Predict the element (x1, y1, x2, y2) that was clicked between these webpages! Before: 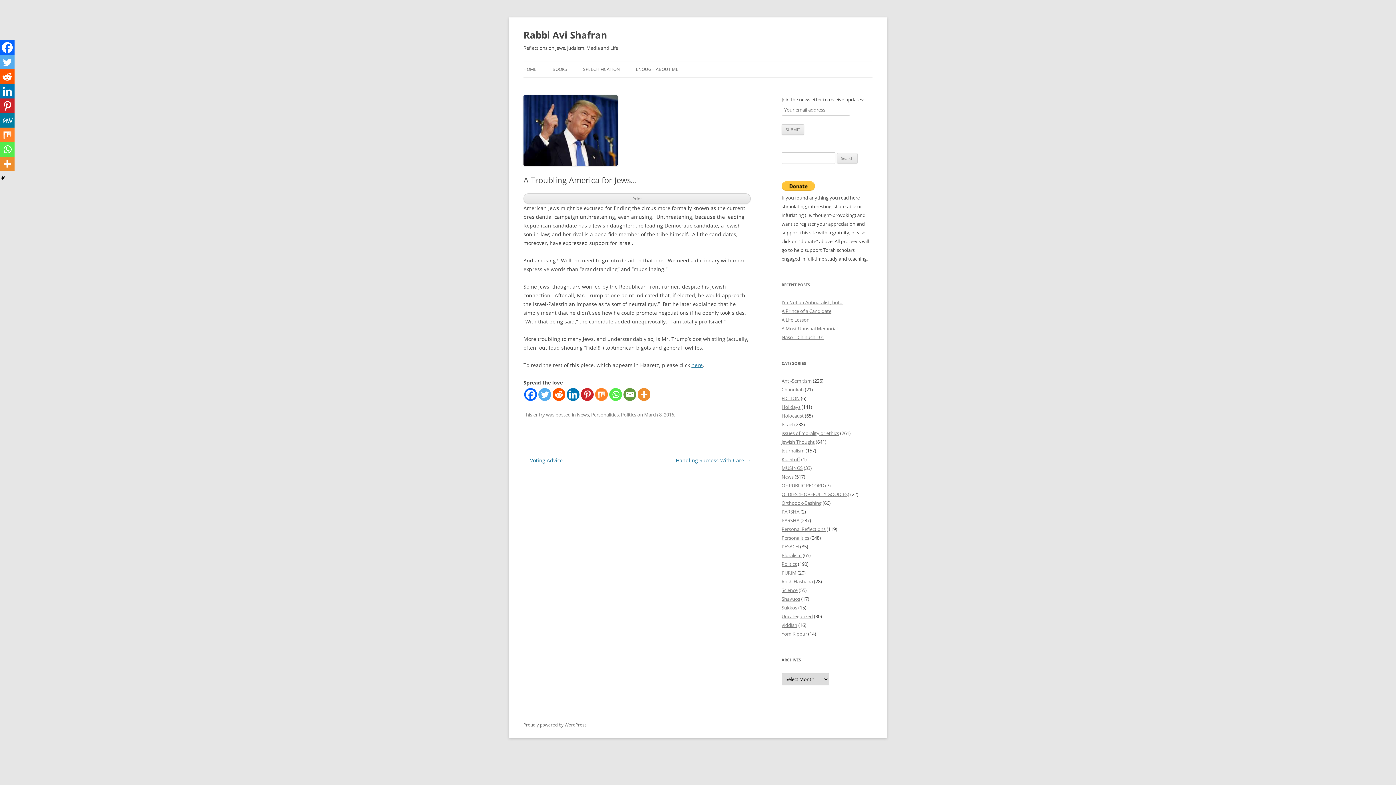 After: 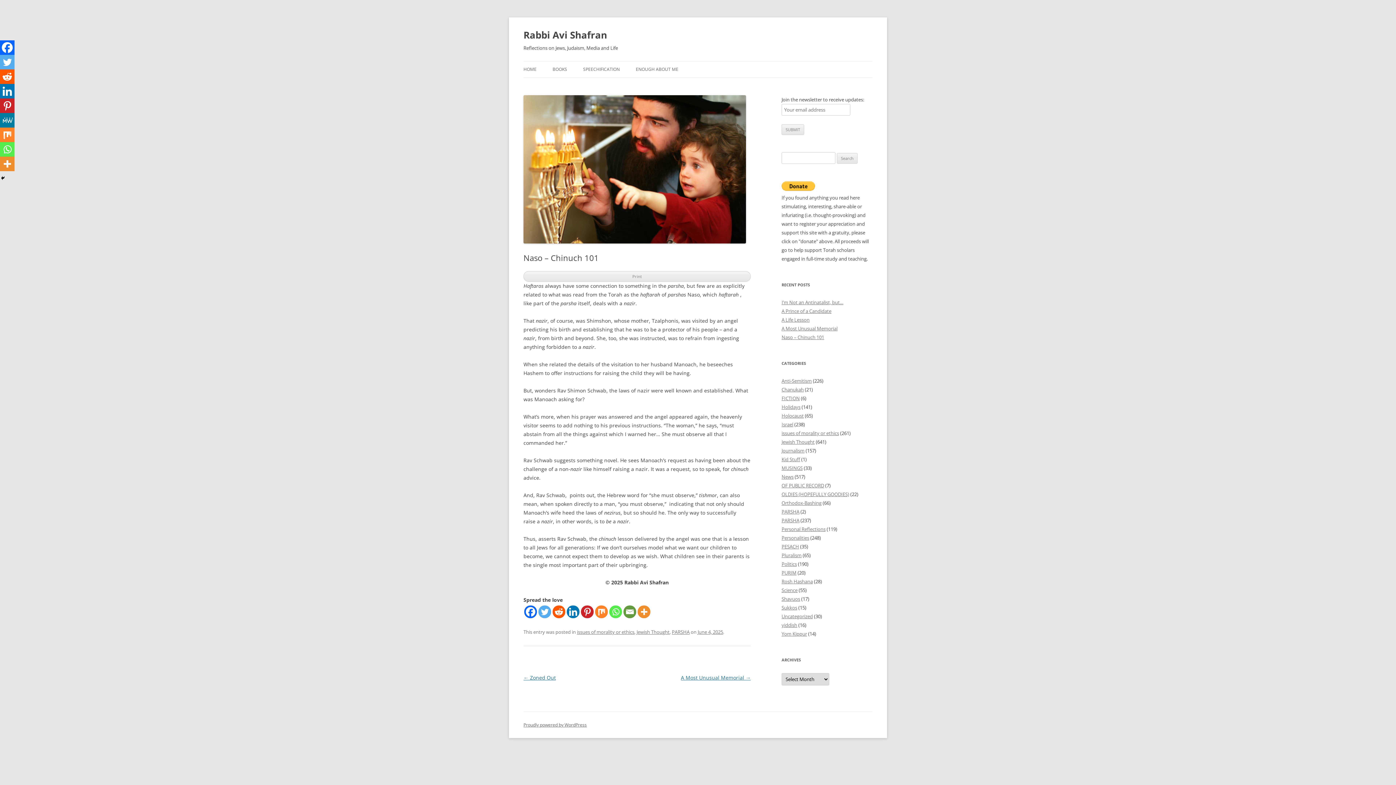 Action: bbox: (781, 334, 824, 340) label: Naso – Chinuch 101